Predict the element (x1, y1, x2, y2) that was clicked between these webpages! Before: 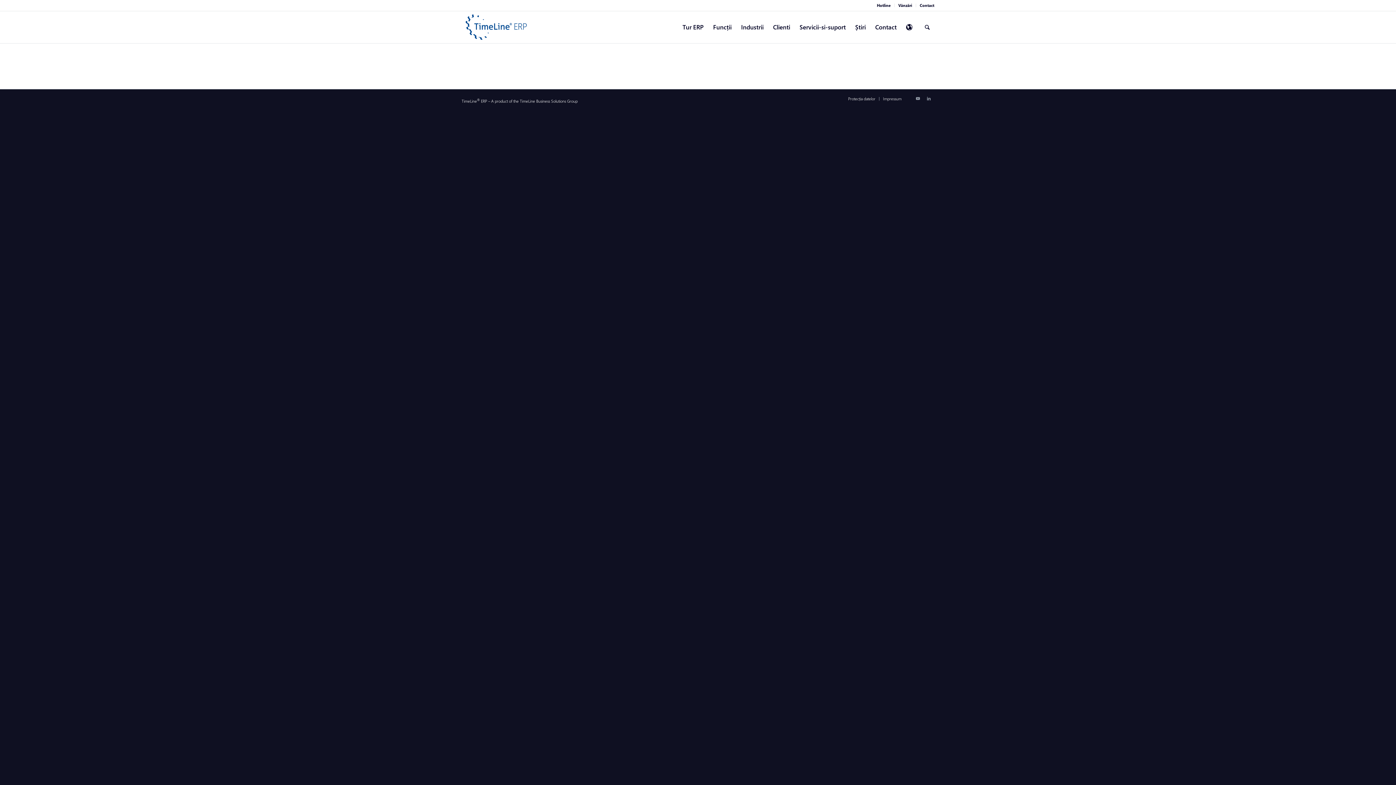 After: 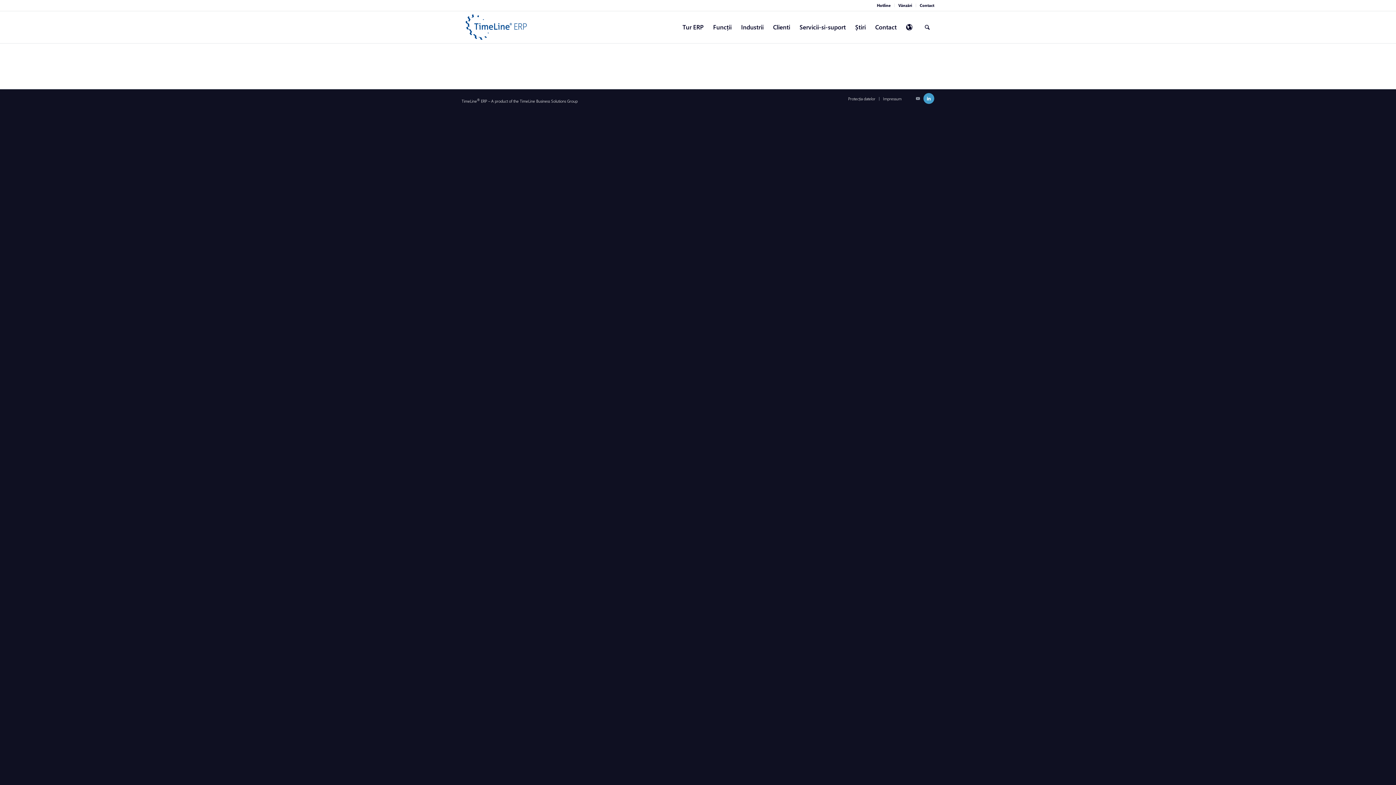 Action: bbox: (923, 93, 934, 104) label: Link to LinkedIn